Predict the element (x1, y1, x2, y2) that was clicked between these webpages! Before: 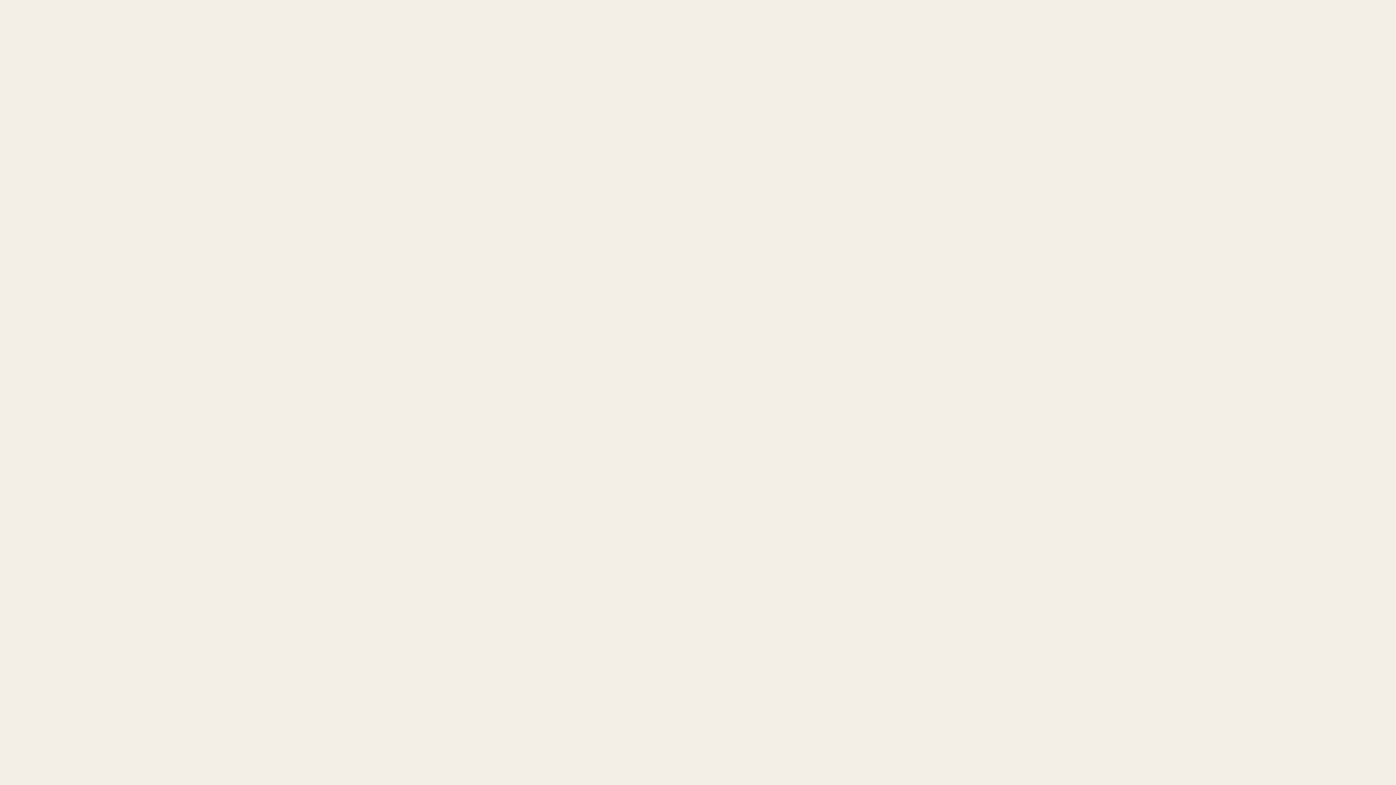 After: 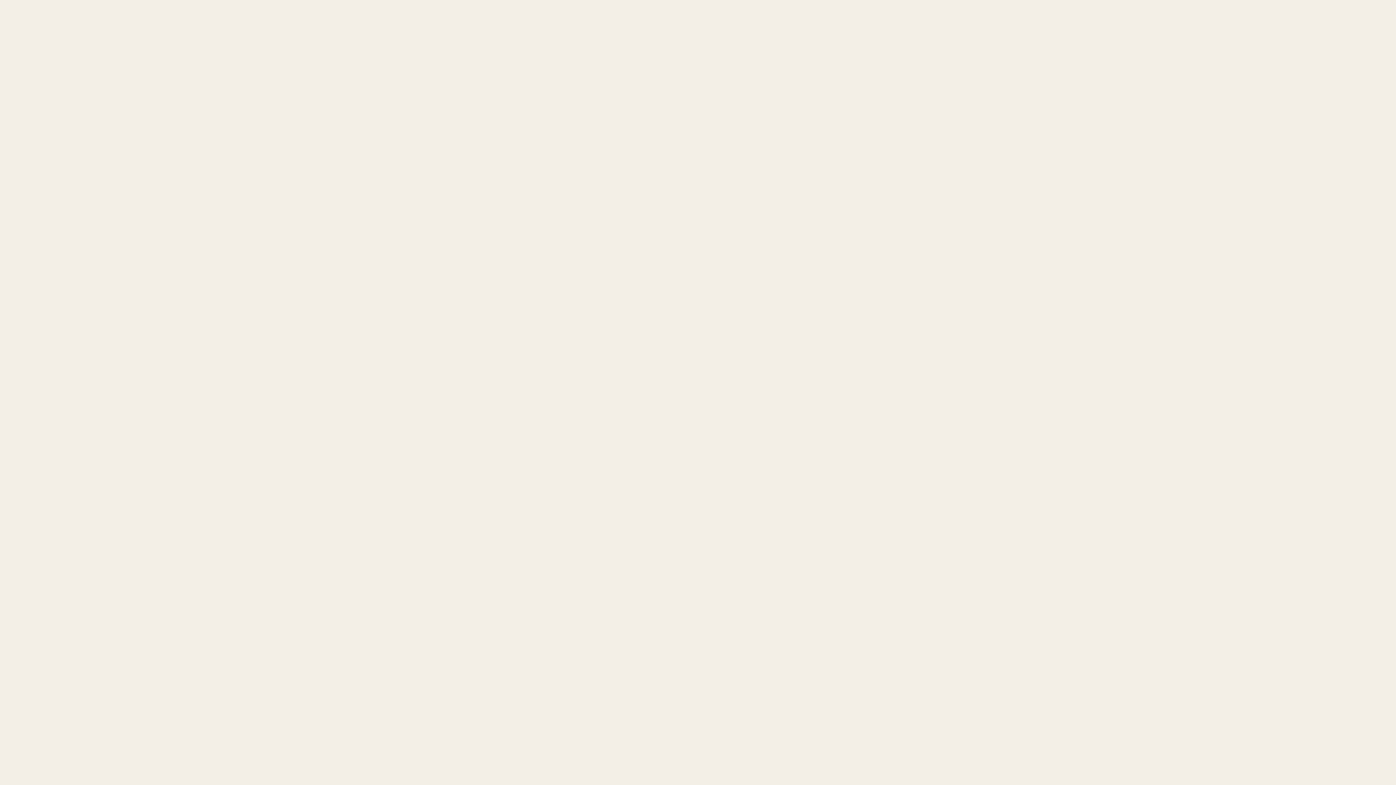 Action: label: Contact bbox: (1354, 48, 1384, 61)